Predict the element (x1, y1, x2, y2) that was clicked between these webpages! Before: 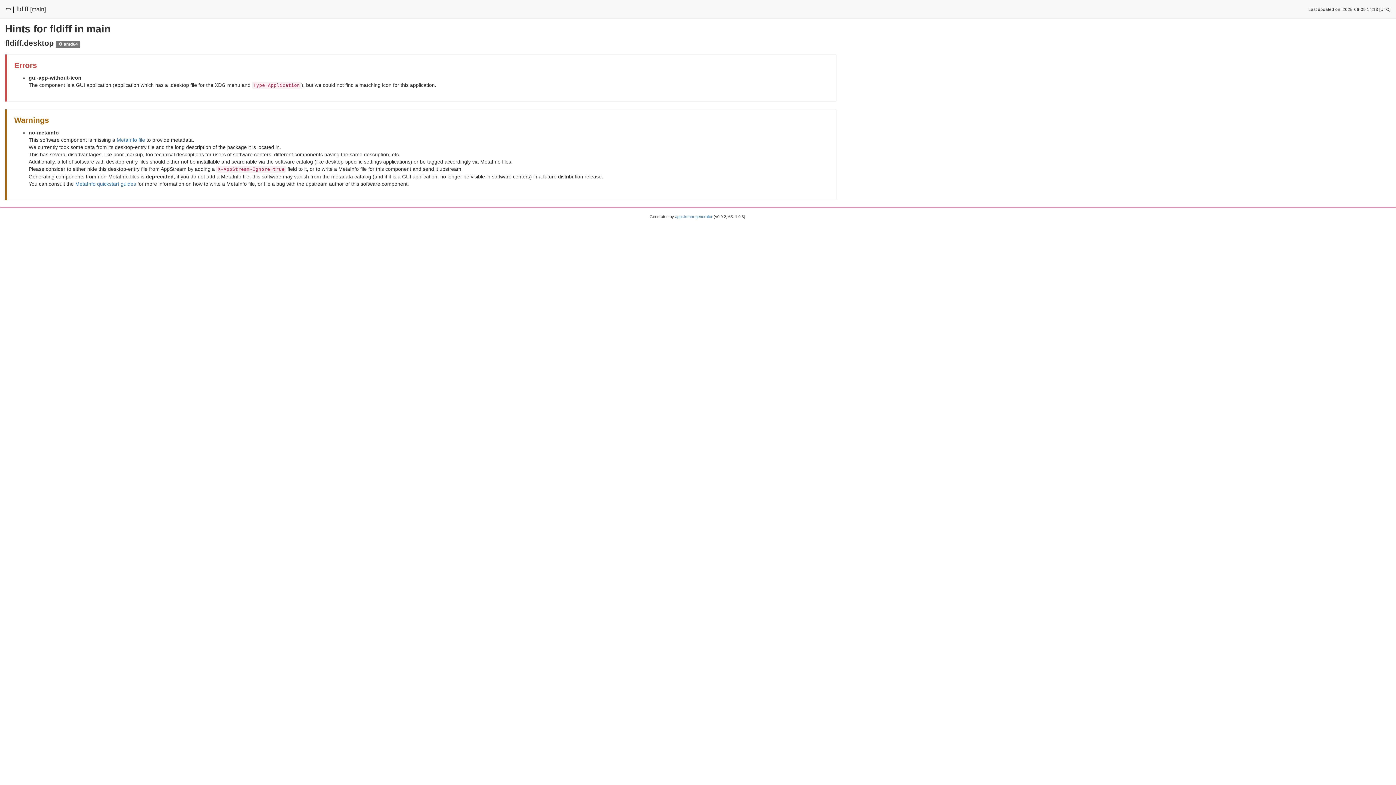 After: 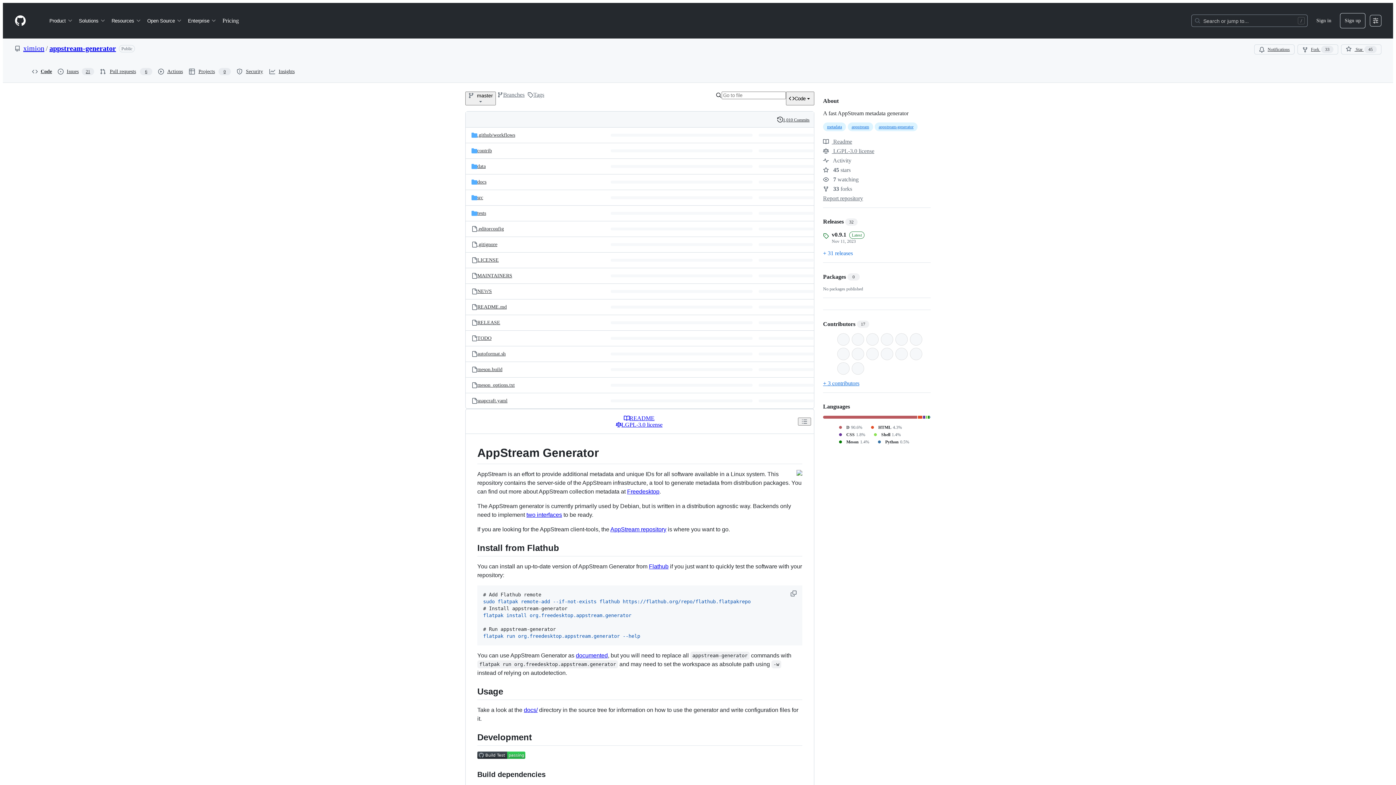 Action: label: appstream-generator bbox: (675, 214, 712, 218)